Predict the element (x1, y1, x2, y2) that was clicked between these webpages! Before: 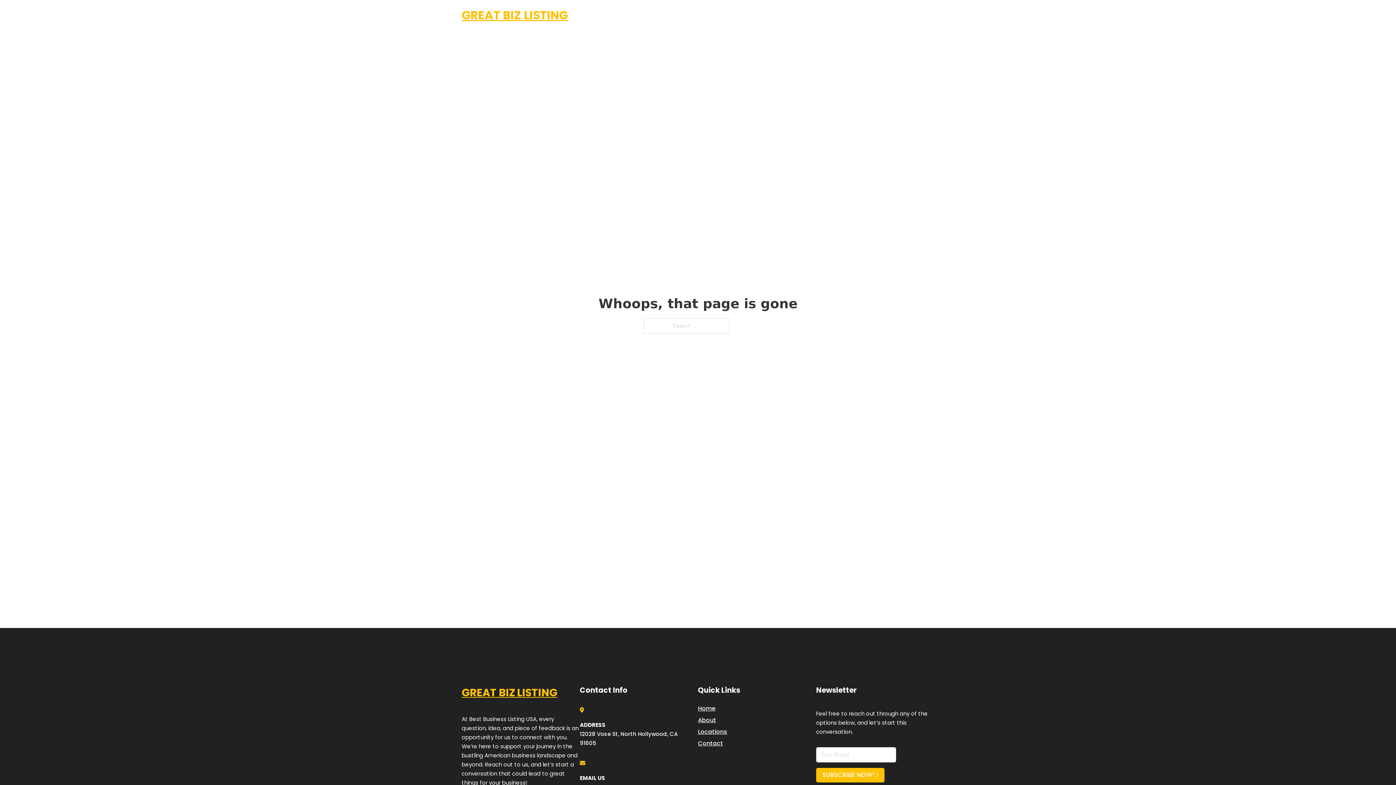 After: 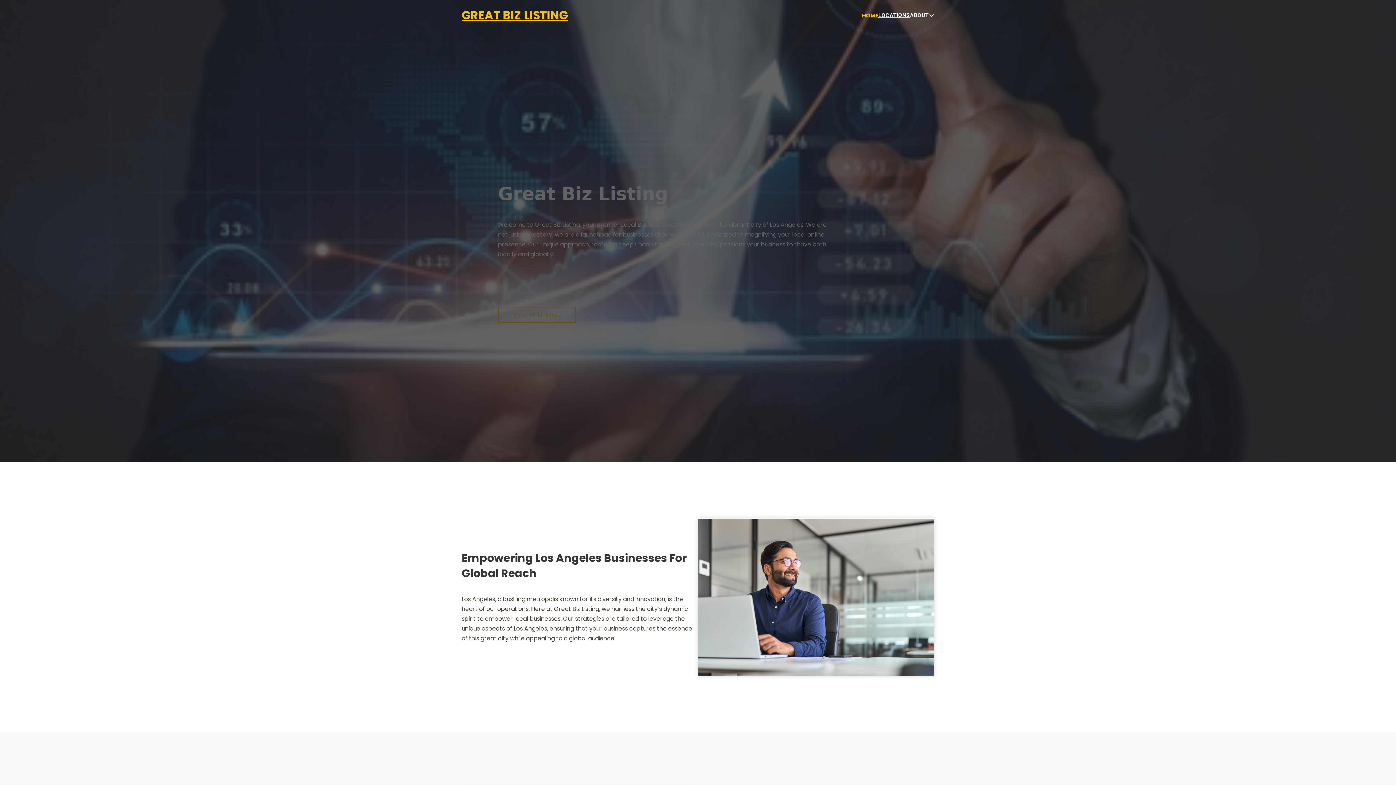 Action: label: Home bbox: (698, 703, 715, 713)